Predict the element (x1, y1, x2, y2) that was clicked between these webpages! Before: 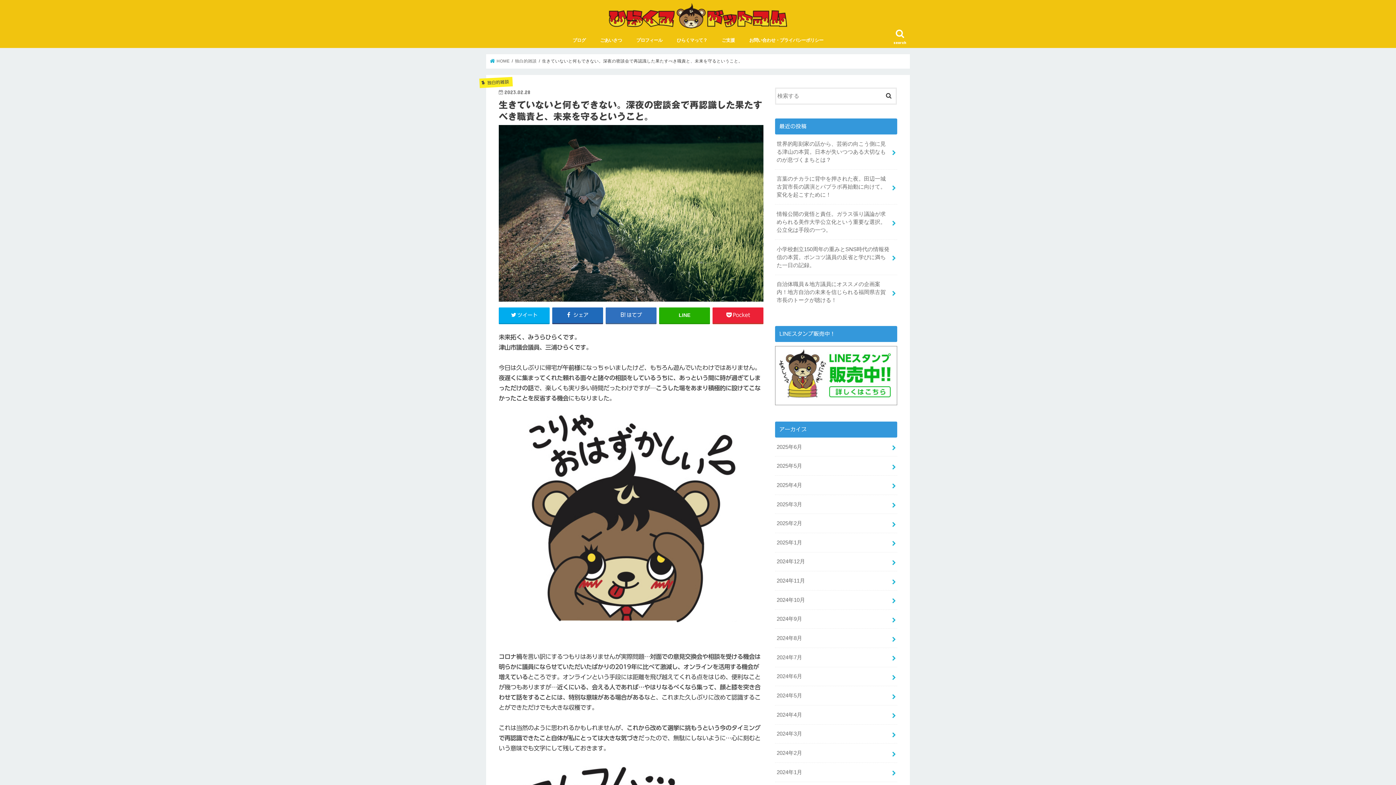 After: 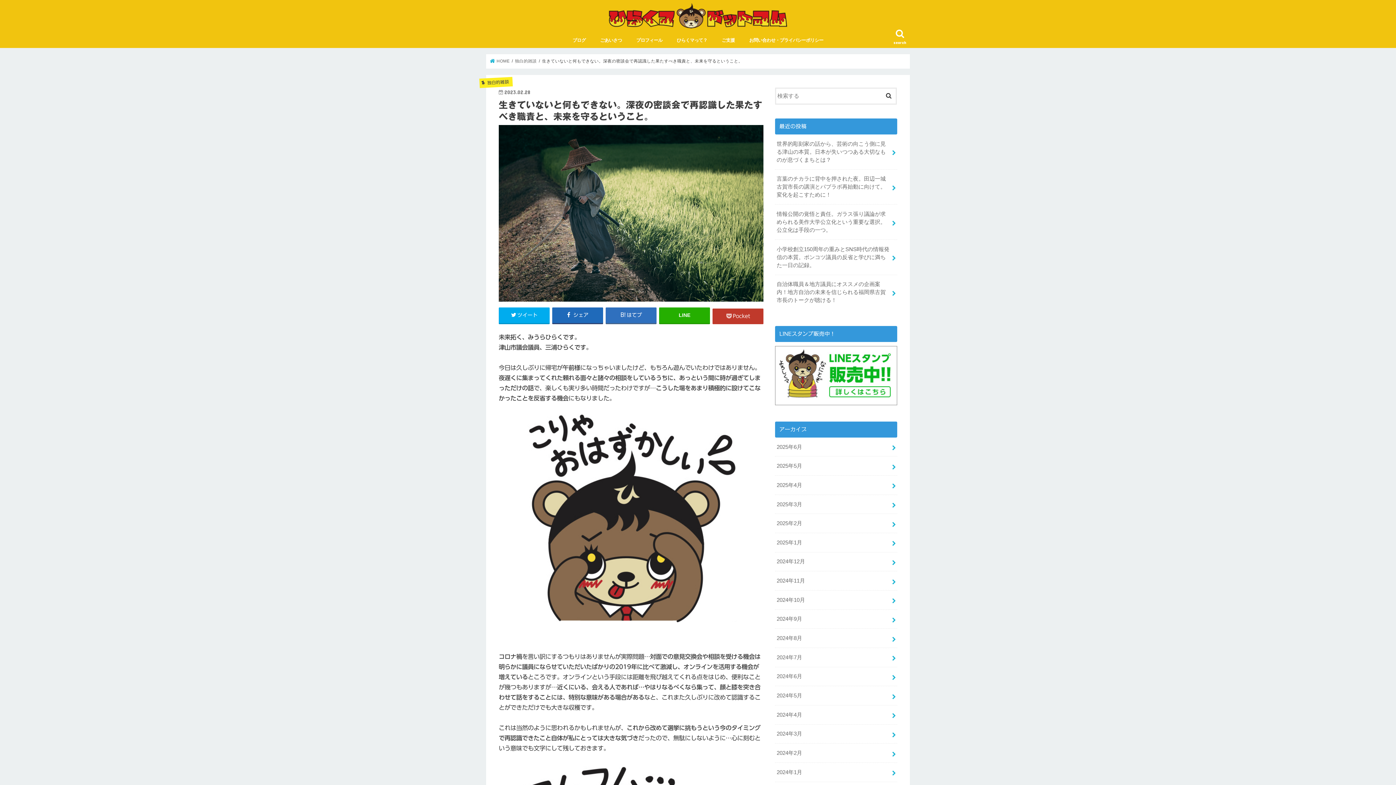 Action: bbox: (712, 307, 763, 323) label: Pocket